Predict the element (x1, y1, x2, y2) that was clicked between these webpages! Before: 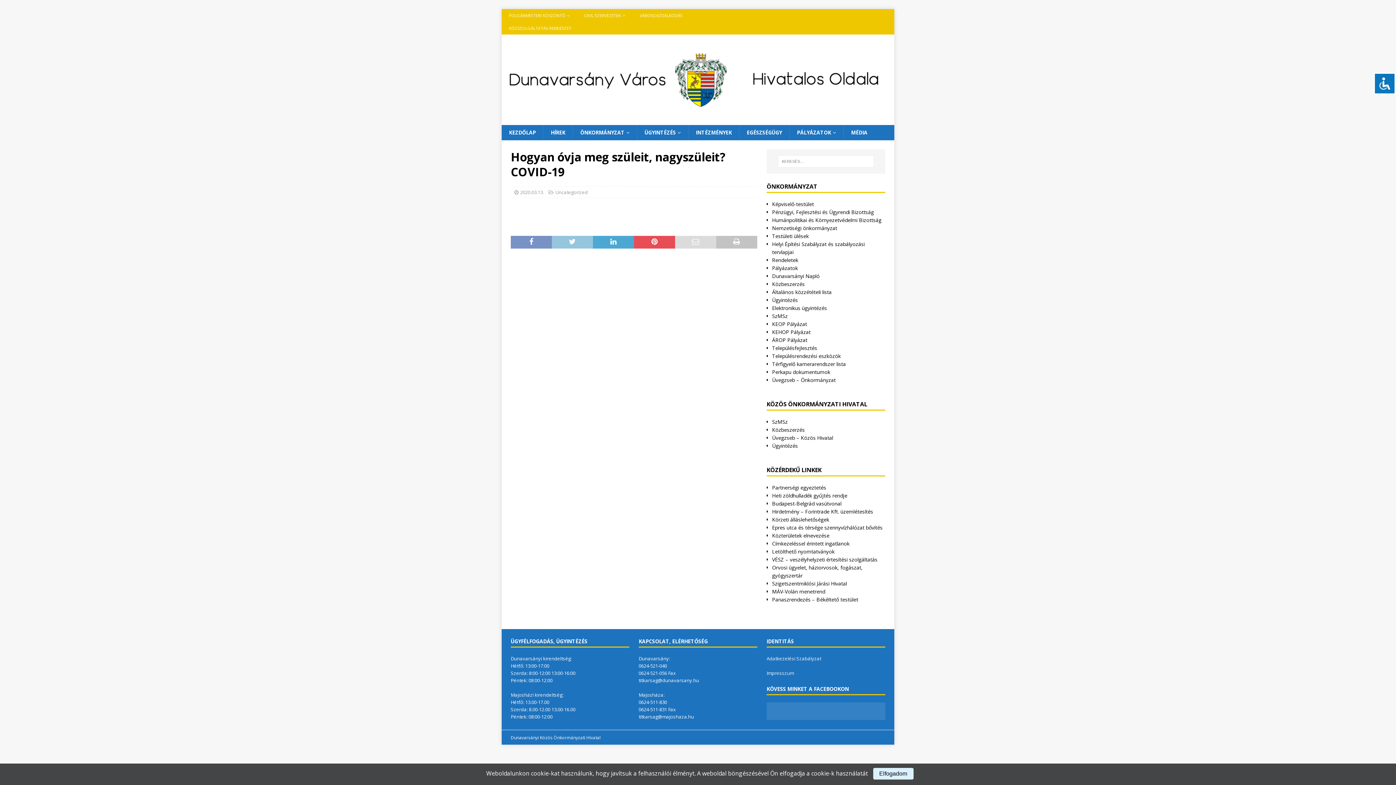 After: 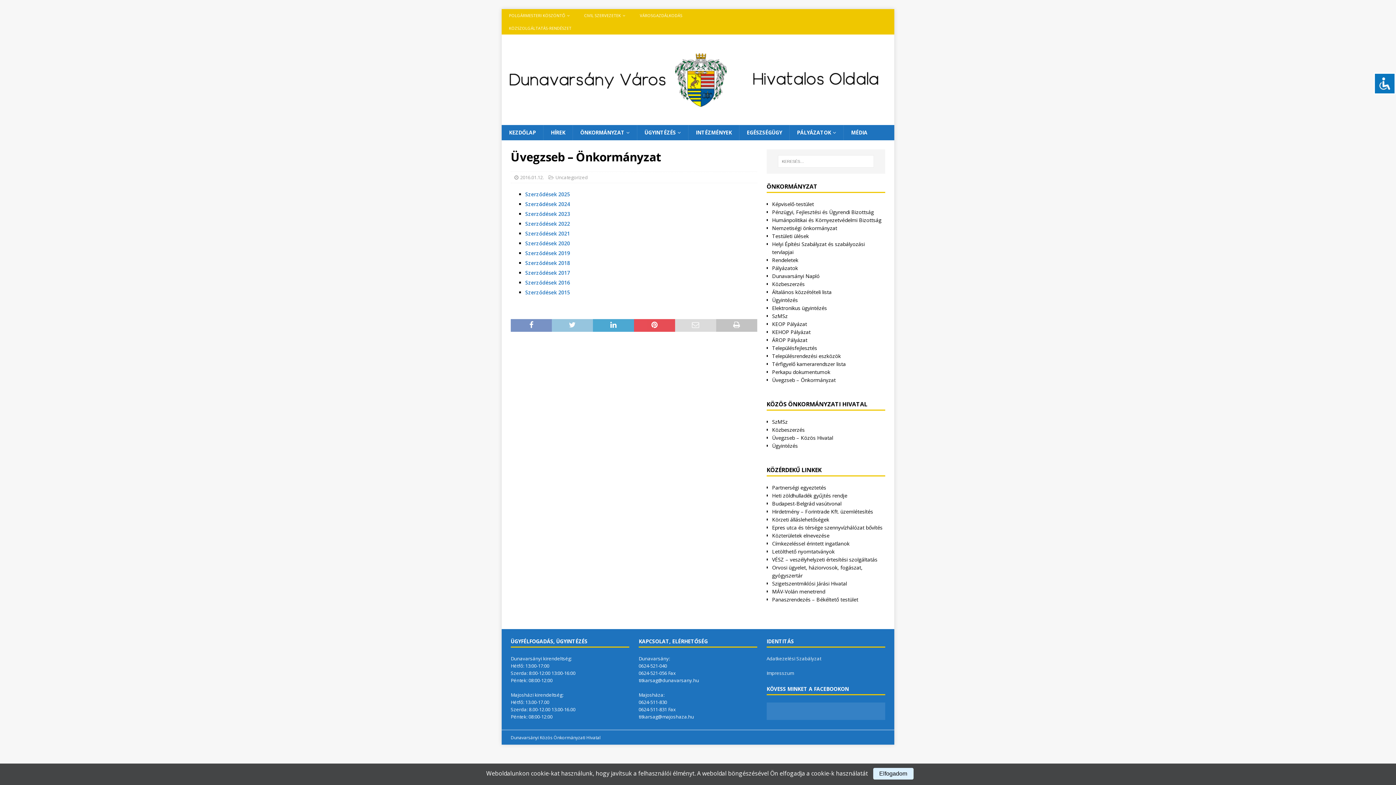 Action: label: Üvegzseb – Önkormányzat bbox: (772, 376, 835, 383)